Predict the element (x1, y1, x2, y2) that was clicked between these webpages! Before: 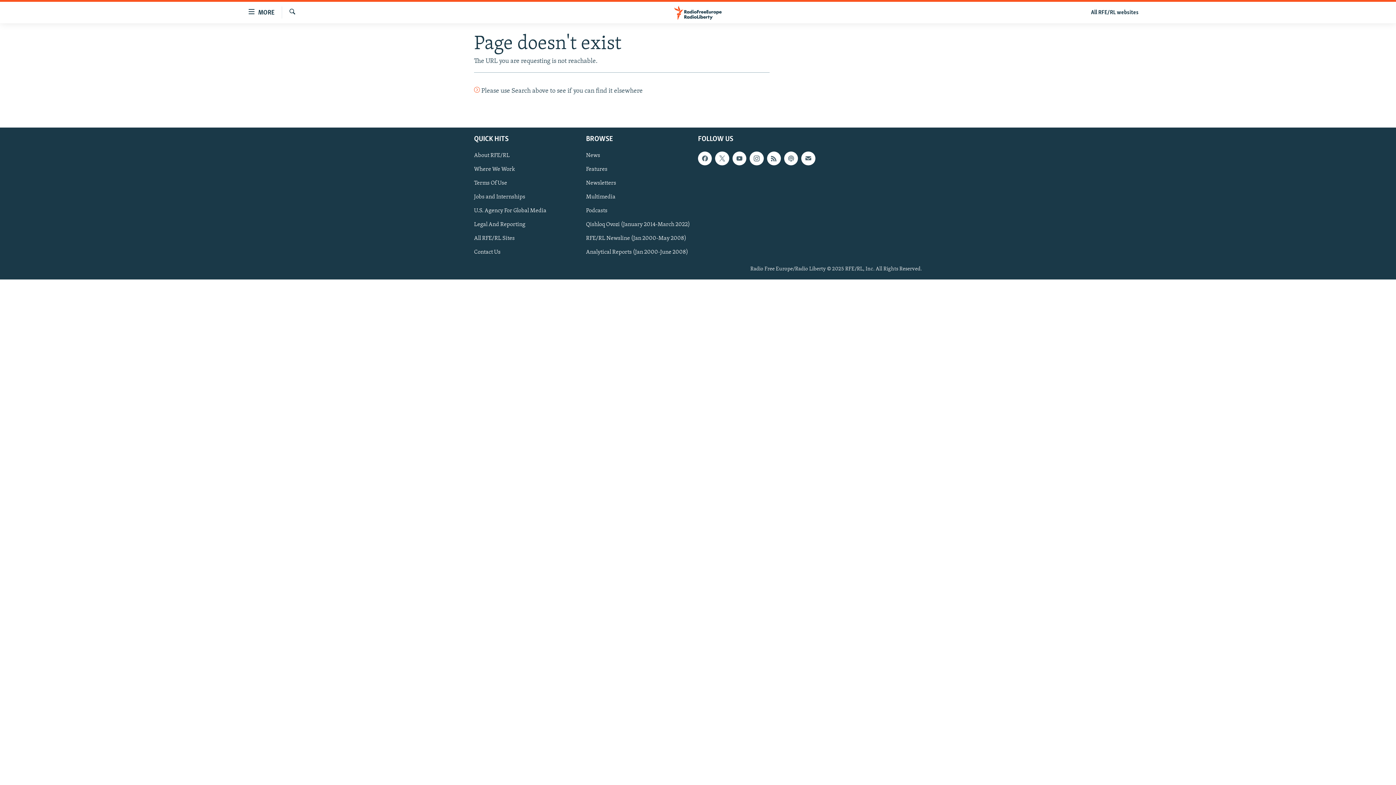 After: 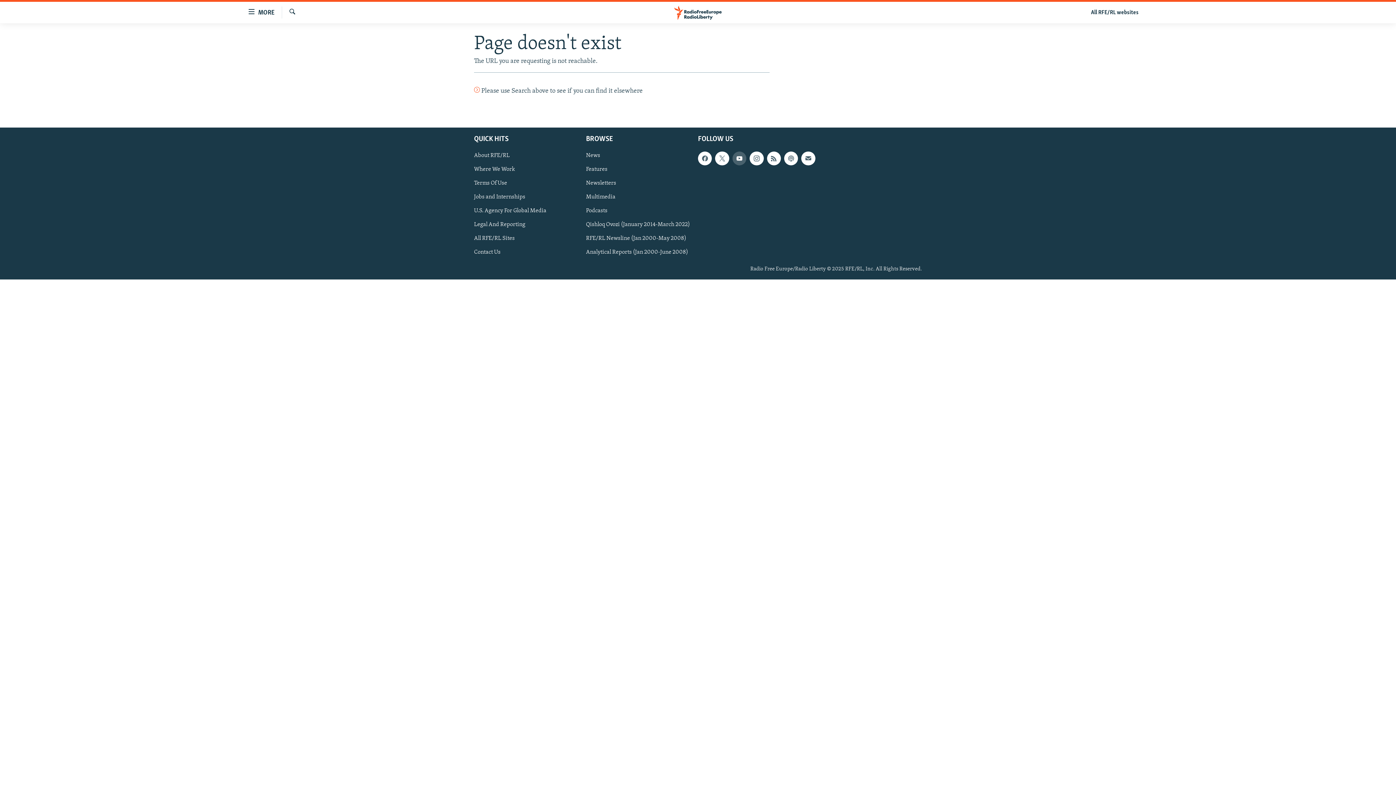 Action: bbox: (732, 151, 746, 165)